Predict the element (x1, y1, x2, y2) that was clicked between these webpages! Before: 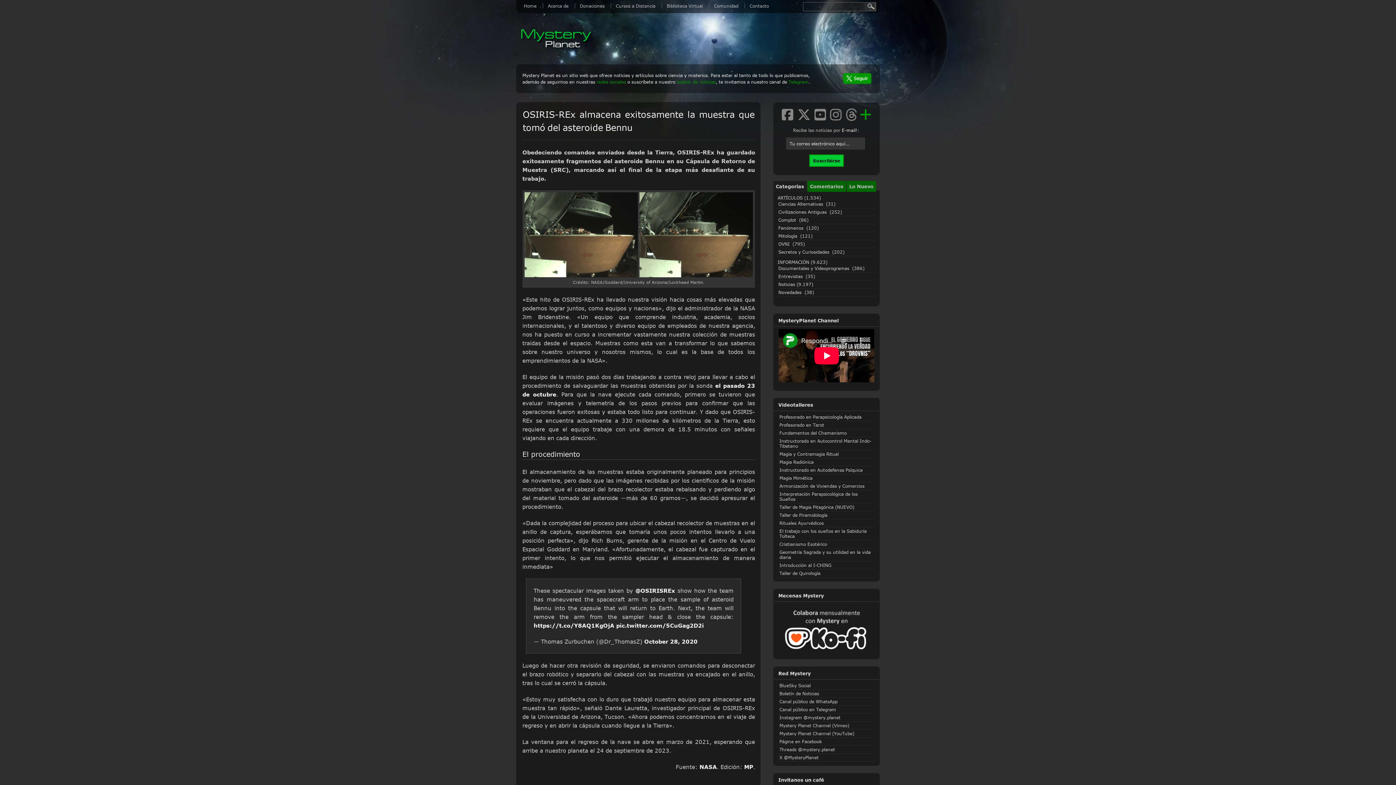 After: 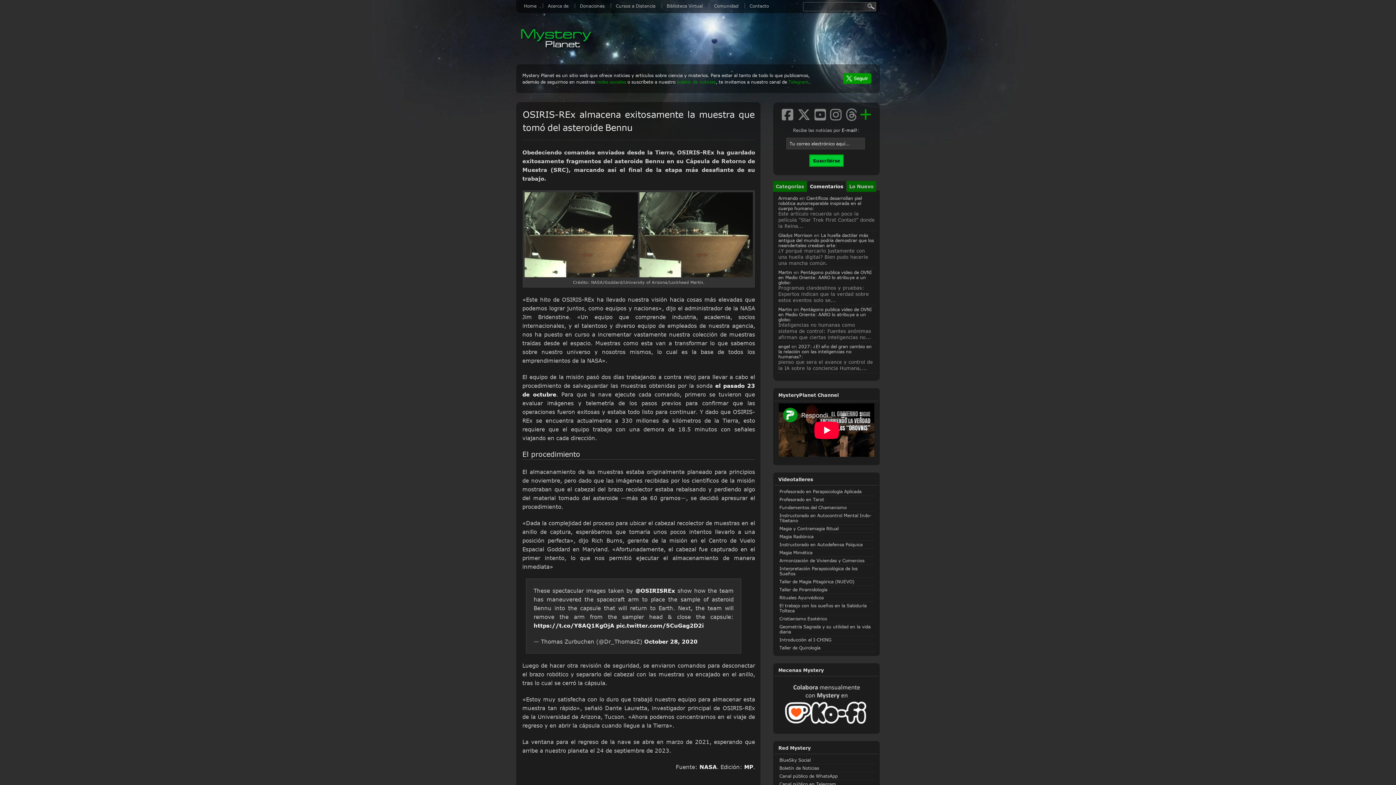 Action: bbox: (807, 181, 846, 192) label: Comentarios